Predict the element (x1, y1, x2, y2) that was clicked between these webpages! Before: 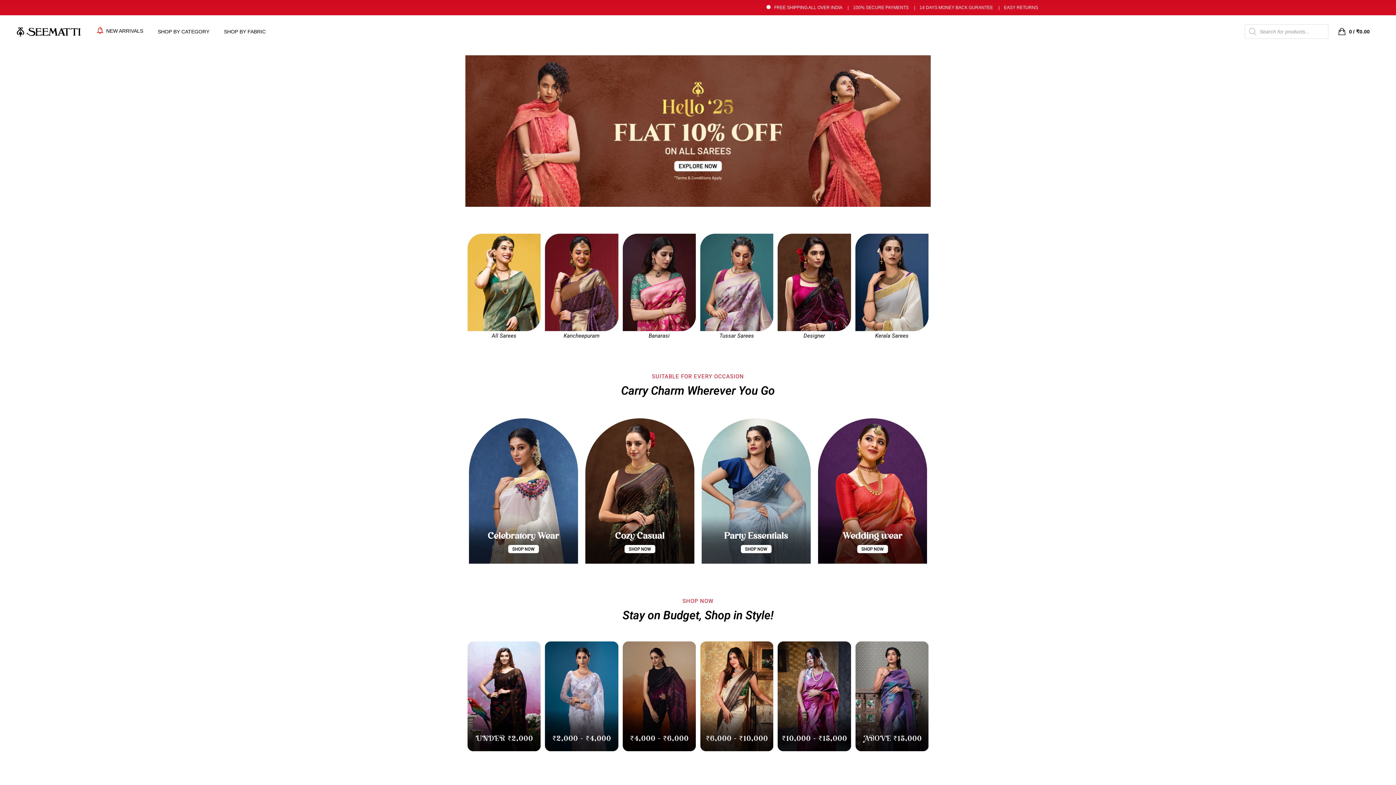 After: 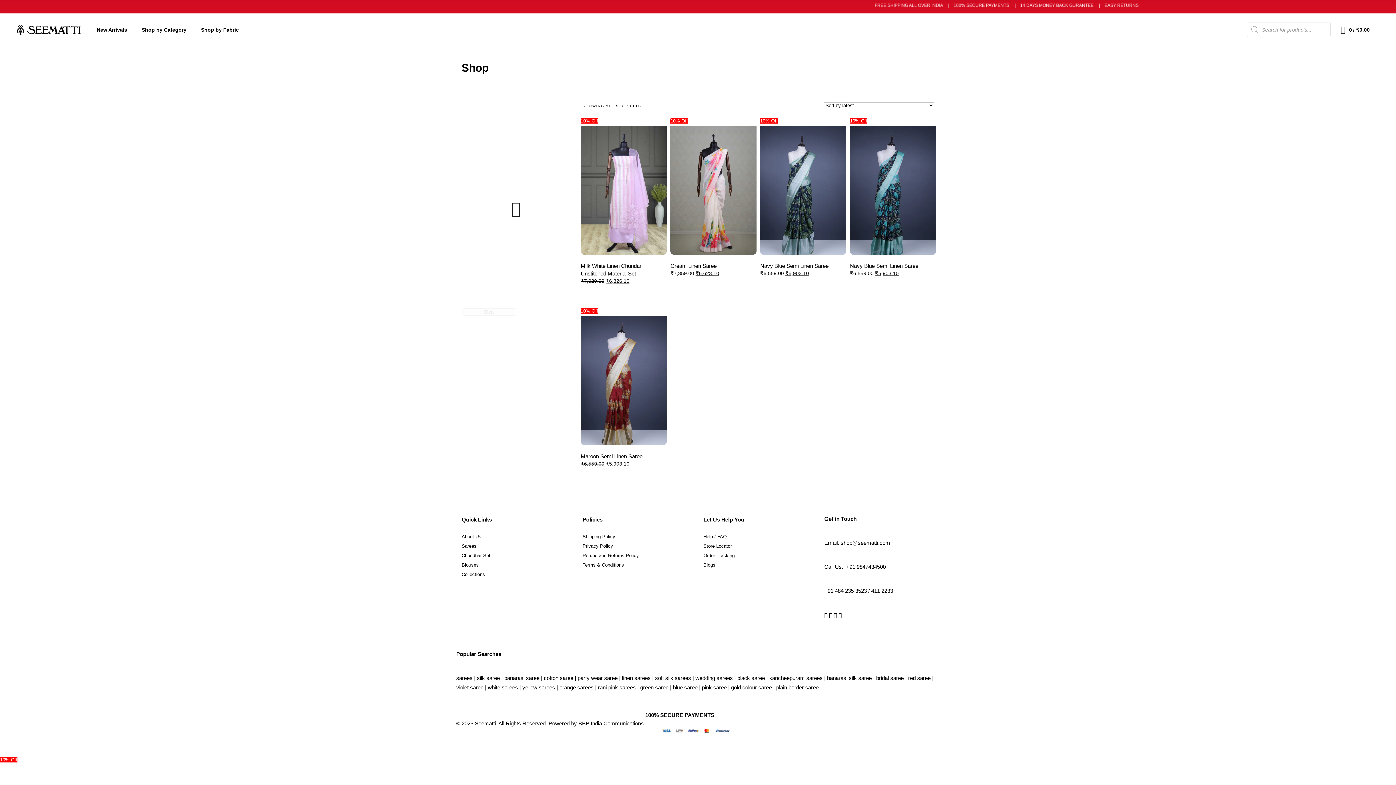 Action: bbox: (334, 72, 447, 84) label: Linen